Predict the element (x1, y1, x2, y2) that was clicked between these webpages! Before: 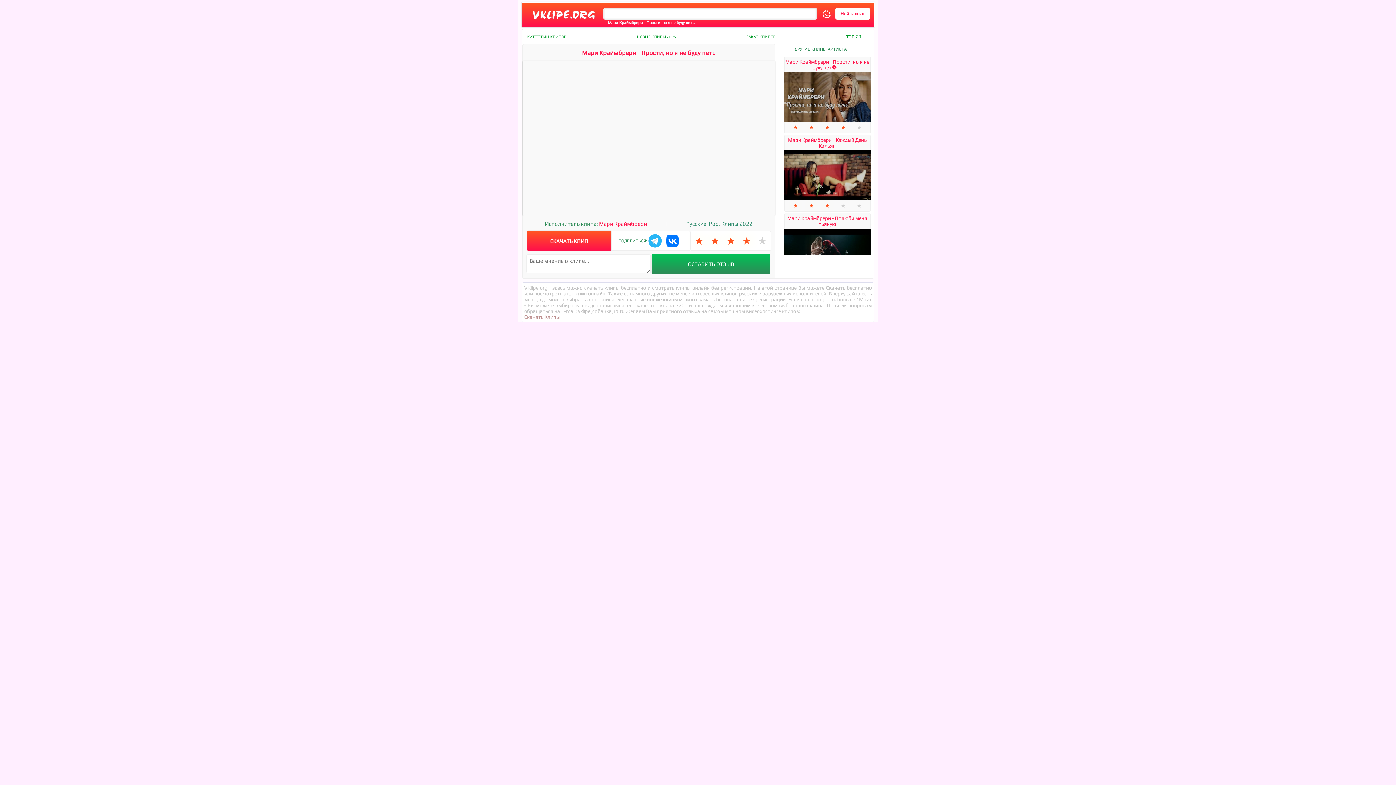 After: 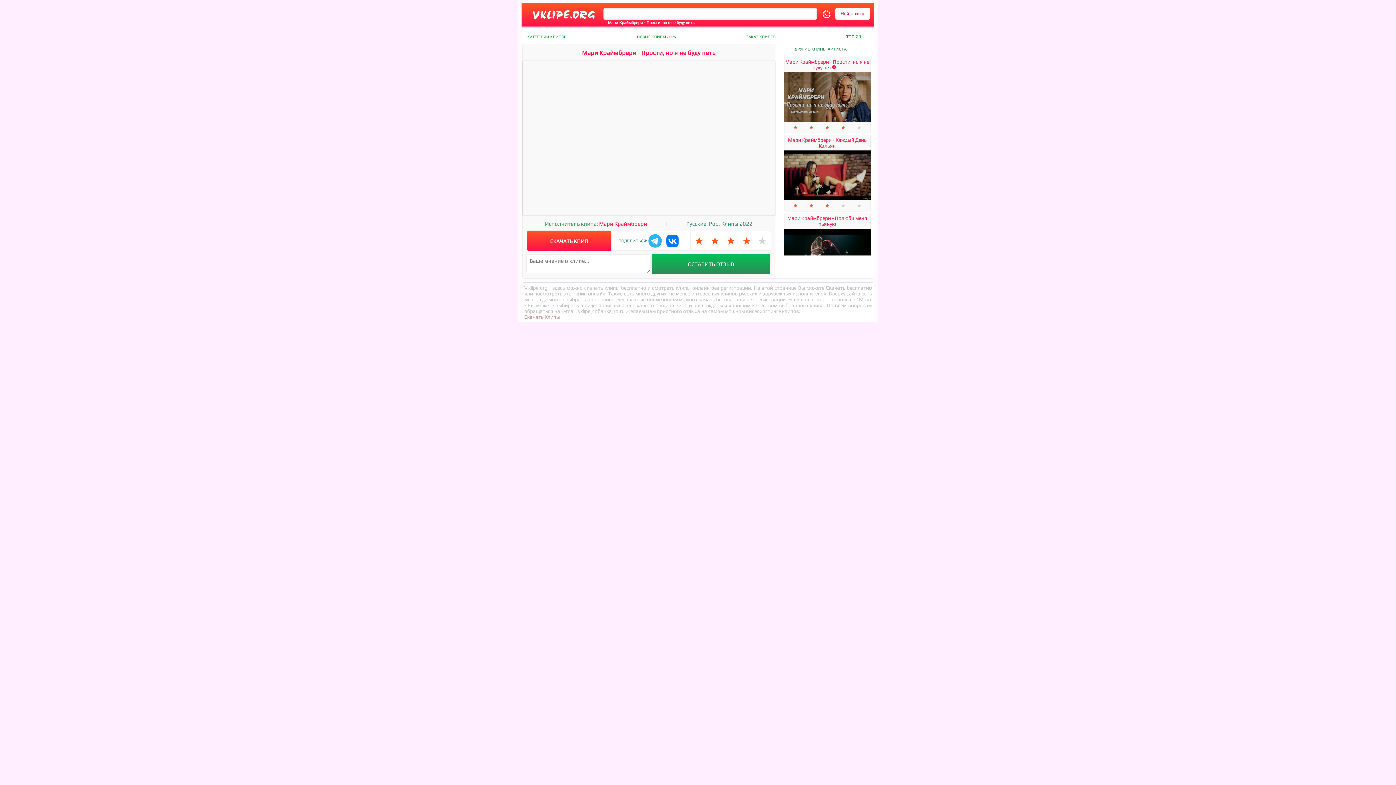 Action: bbox: (647, 233, 663, 249)